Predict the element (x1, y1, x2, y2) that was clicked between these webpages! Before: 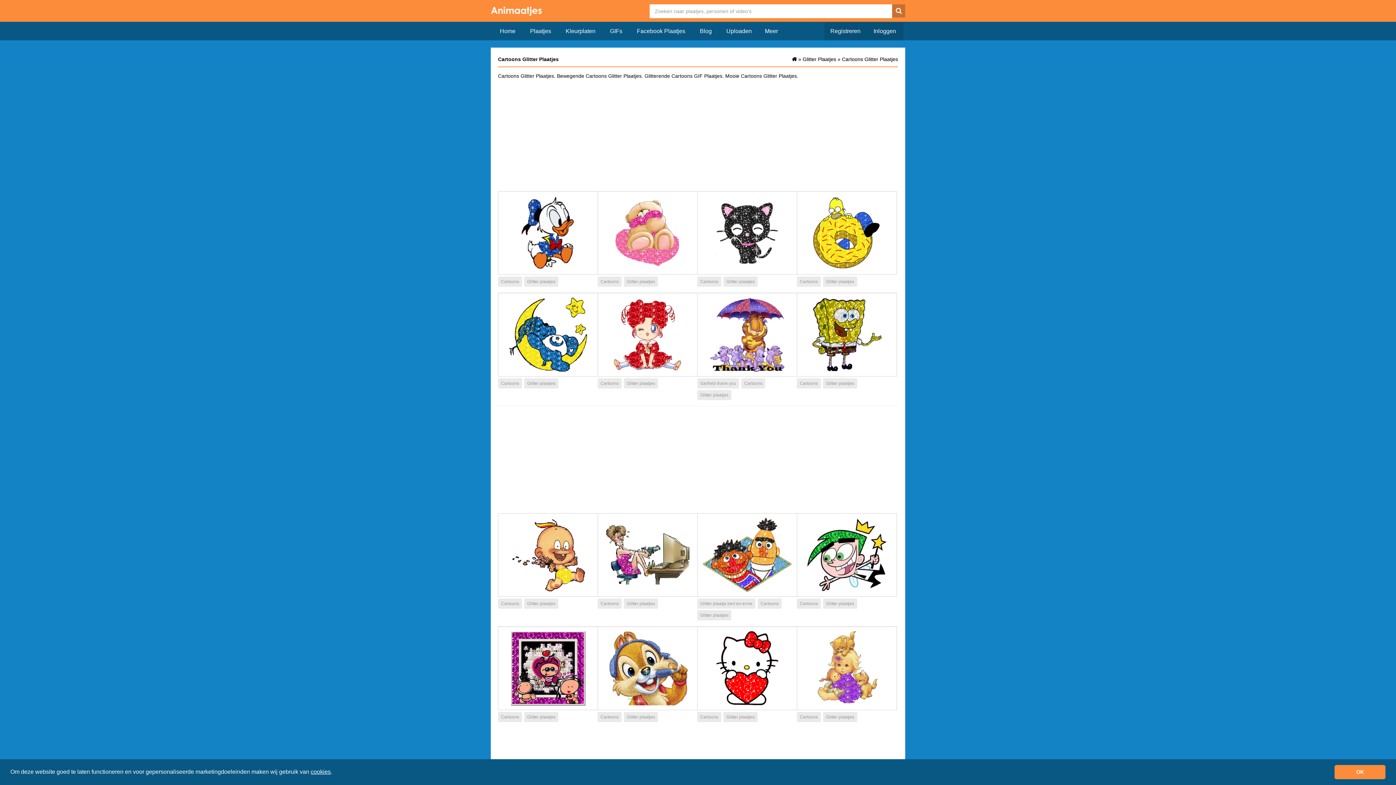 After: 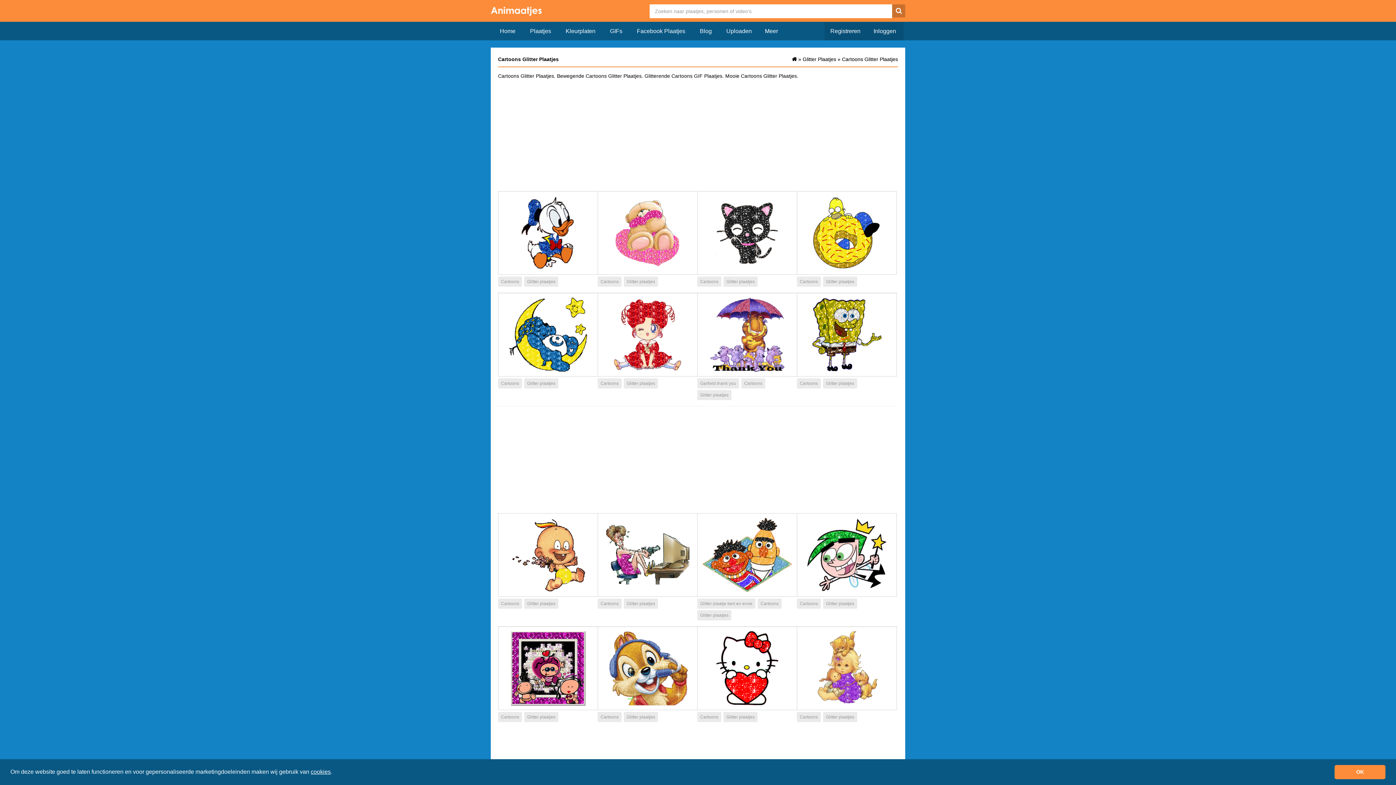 Action: label: Cartoons Glitter Plaatjes bbox: (842, 56, 898, 62)